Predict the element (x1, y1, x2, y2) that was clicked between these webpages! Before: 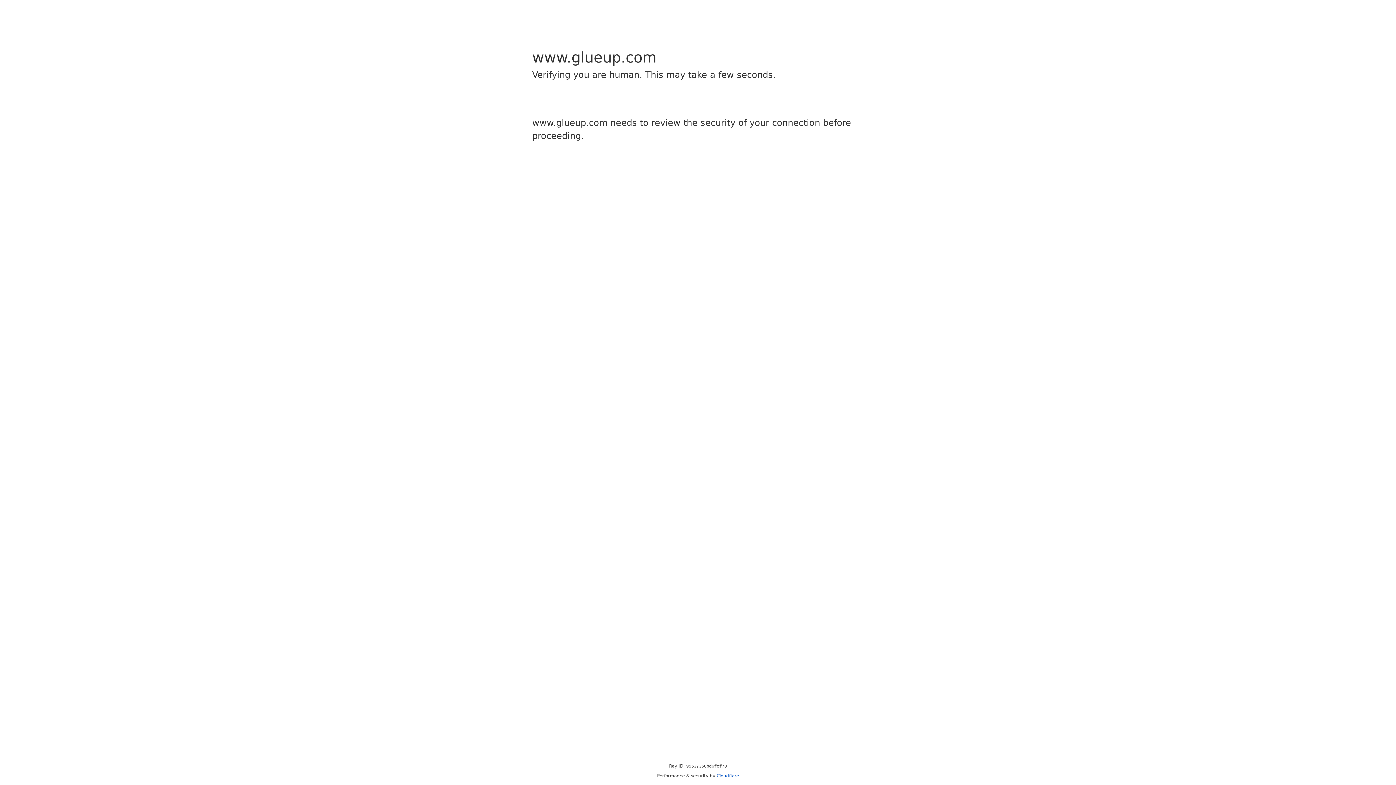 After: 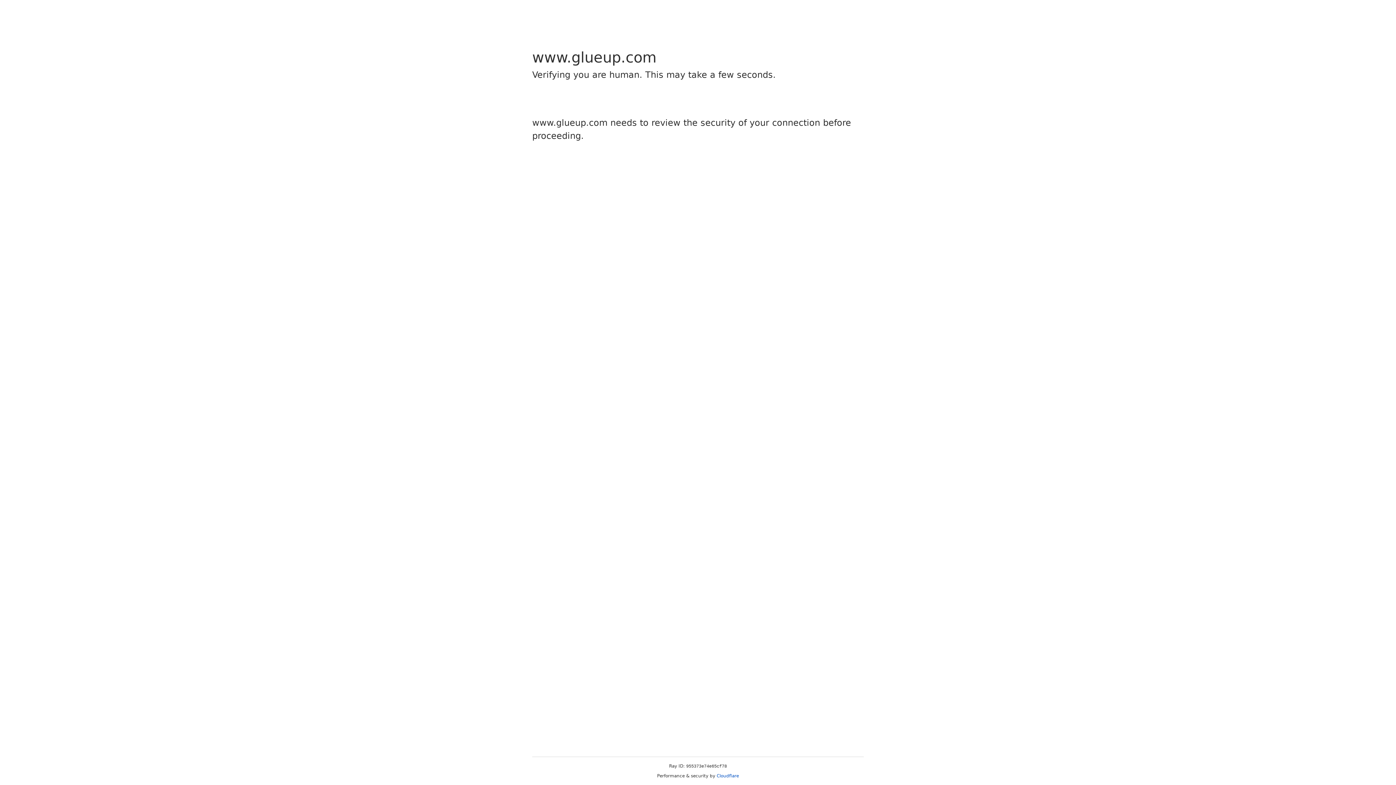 Action: bbox: (716, 773, 739, 778) label: Cloudflare